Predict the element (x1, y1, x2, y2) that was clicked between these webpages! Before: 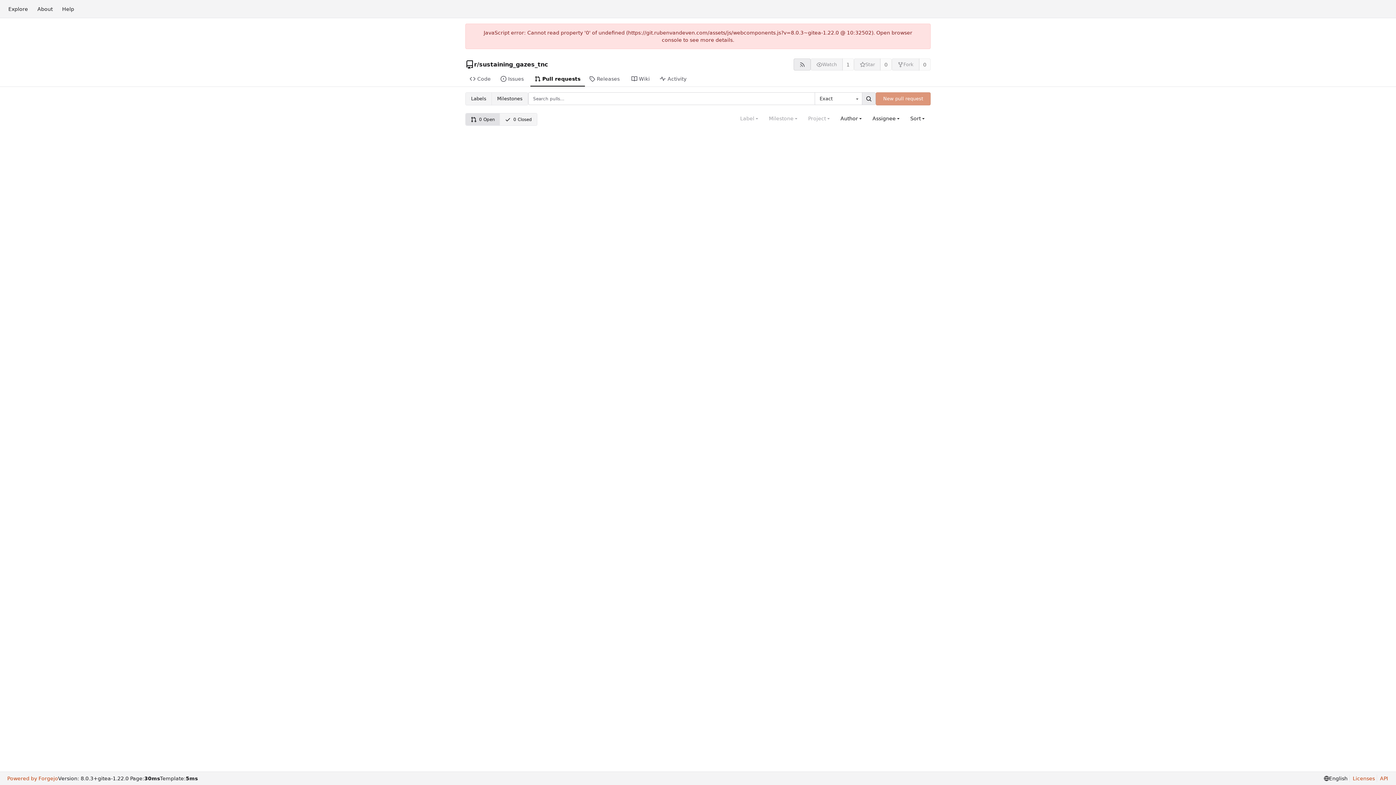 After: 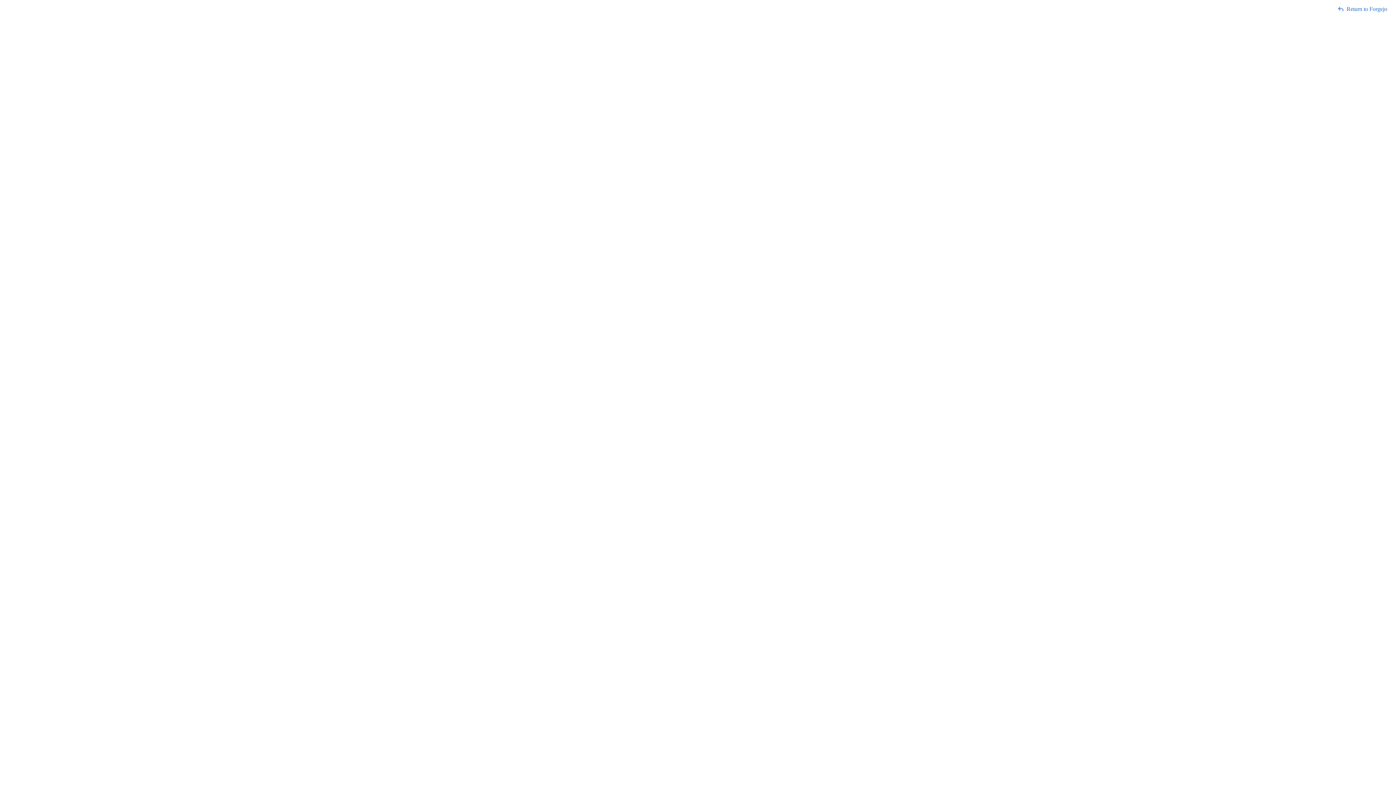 Action: label: API bbox: (1377, 775, 1388, 782)